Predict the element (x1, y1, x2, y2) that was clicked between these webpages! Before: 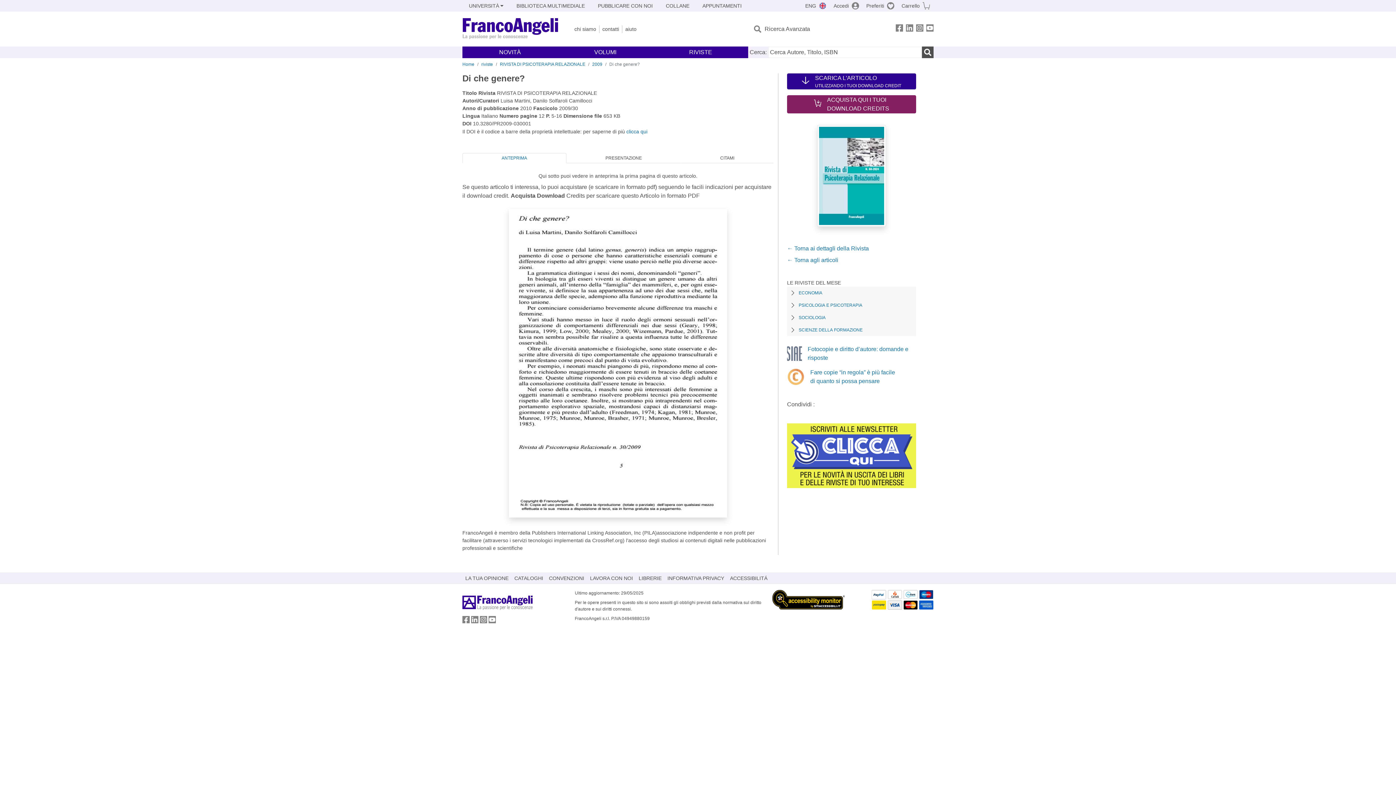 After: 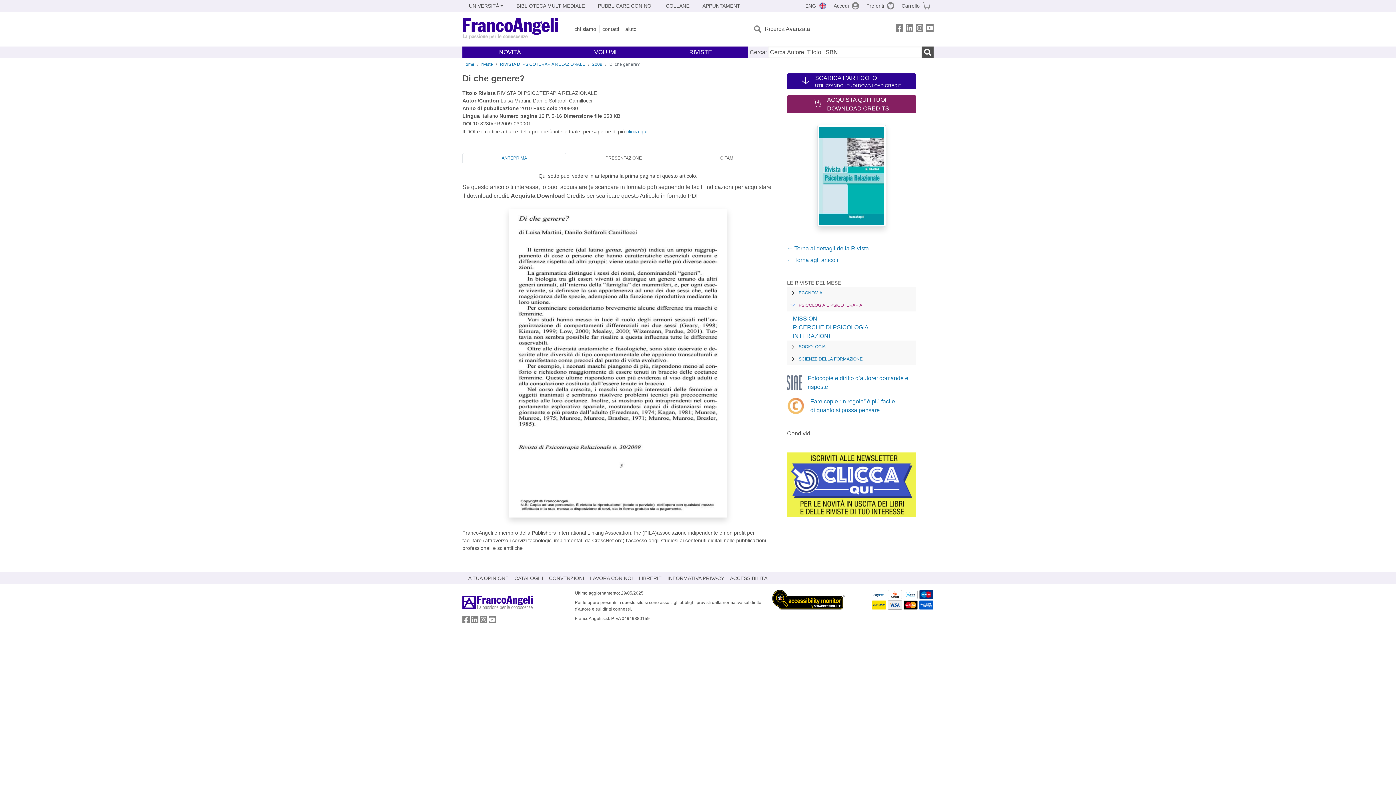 Action: label: PSICOLOGIA E PSICOTERAPIA bbox: (787, 299, 916, 311)